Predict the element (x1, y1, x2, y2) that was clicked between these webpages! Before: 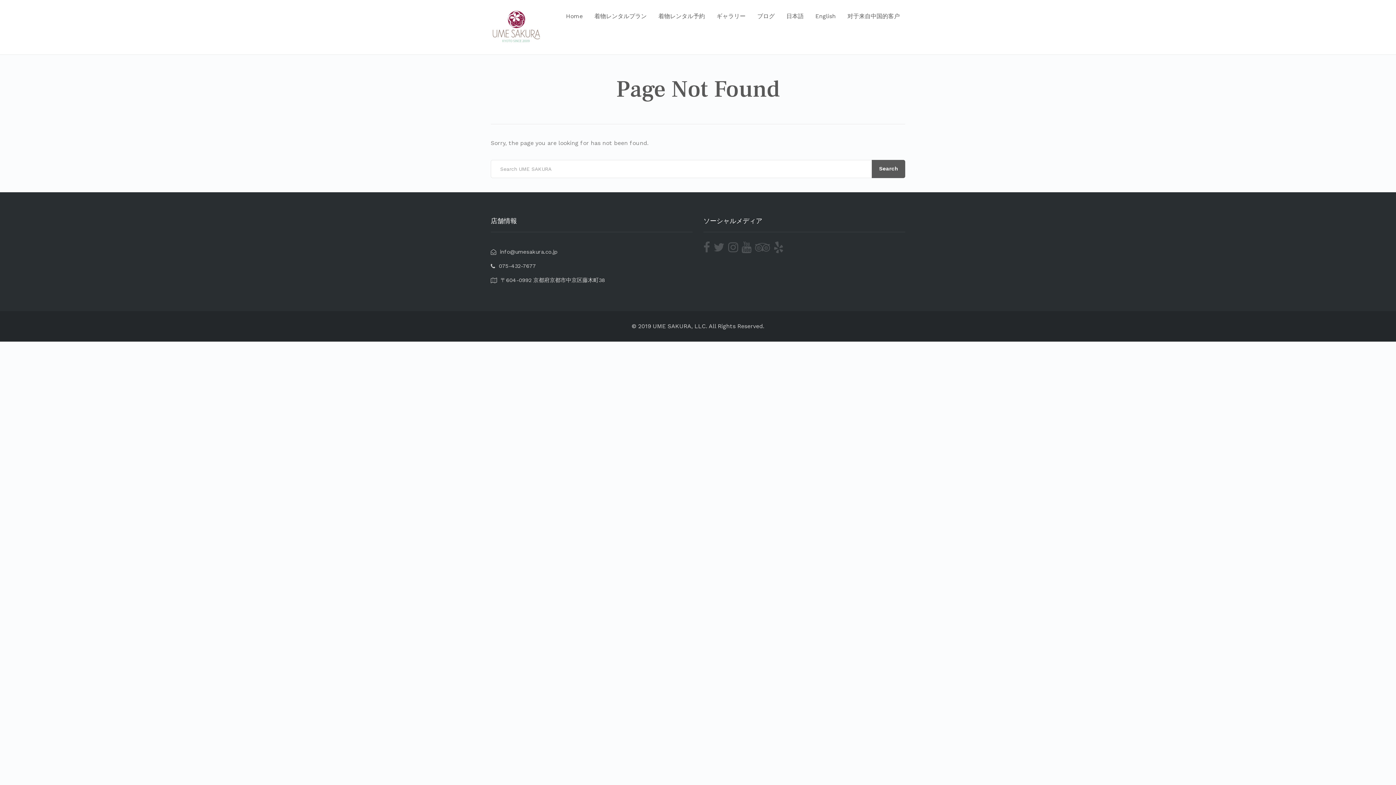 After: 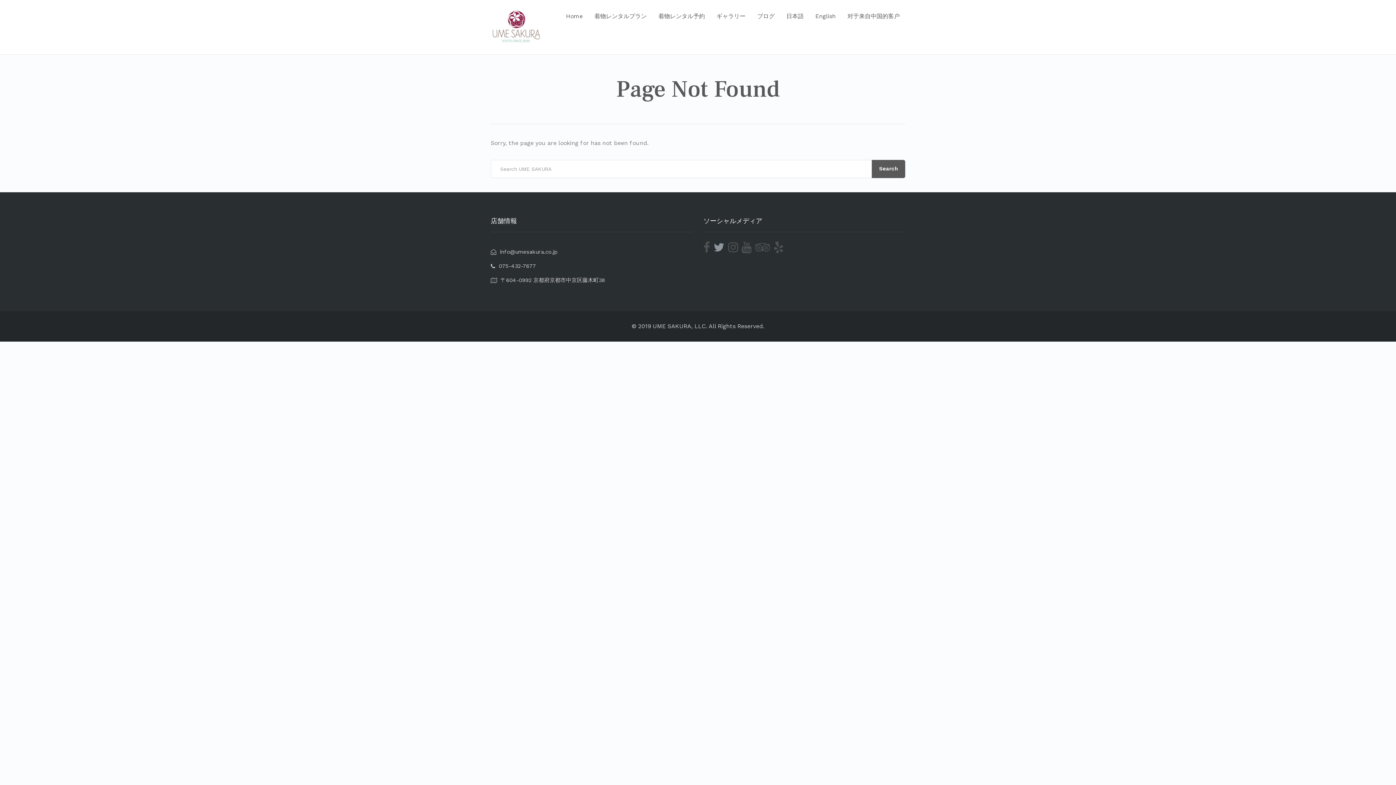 Action: bbox: (713, 246, 728, 253)